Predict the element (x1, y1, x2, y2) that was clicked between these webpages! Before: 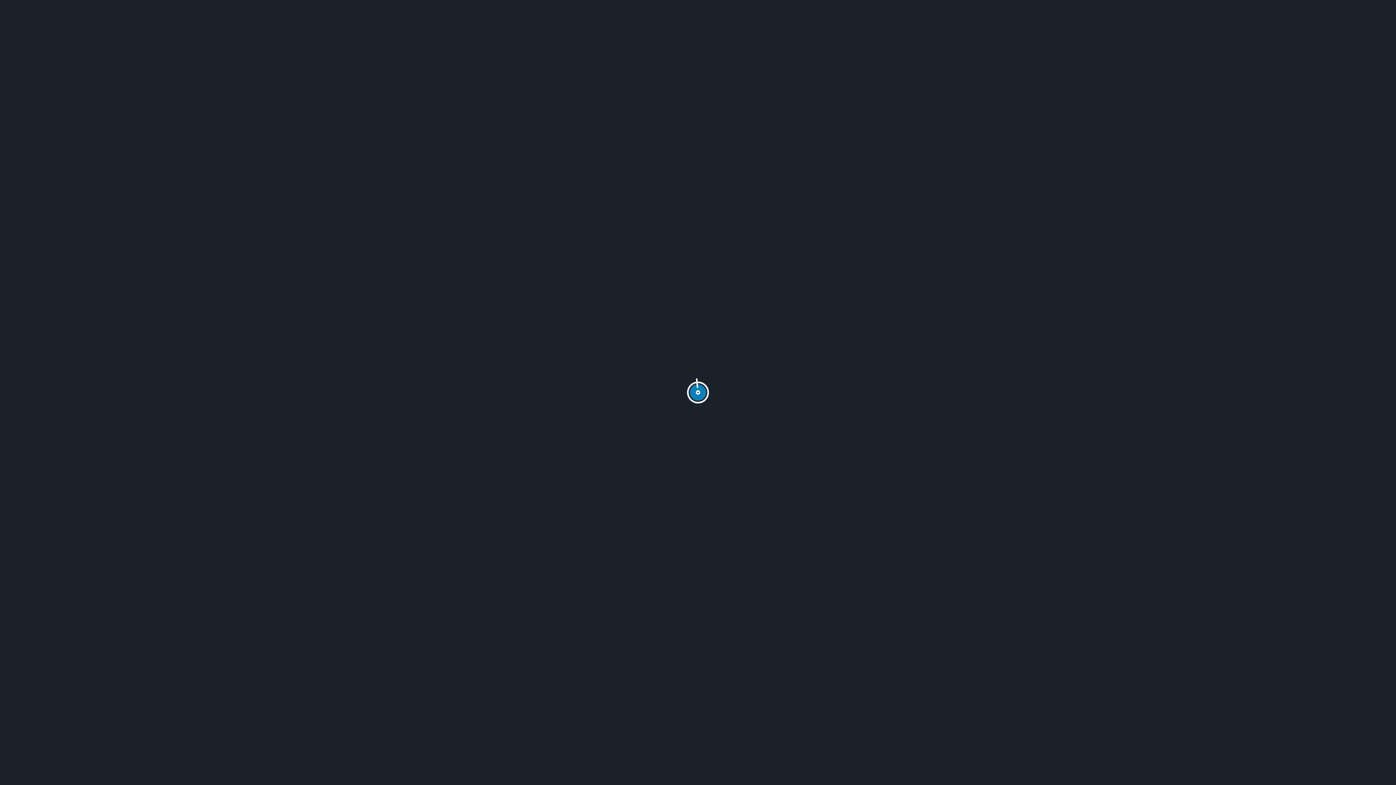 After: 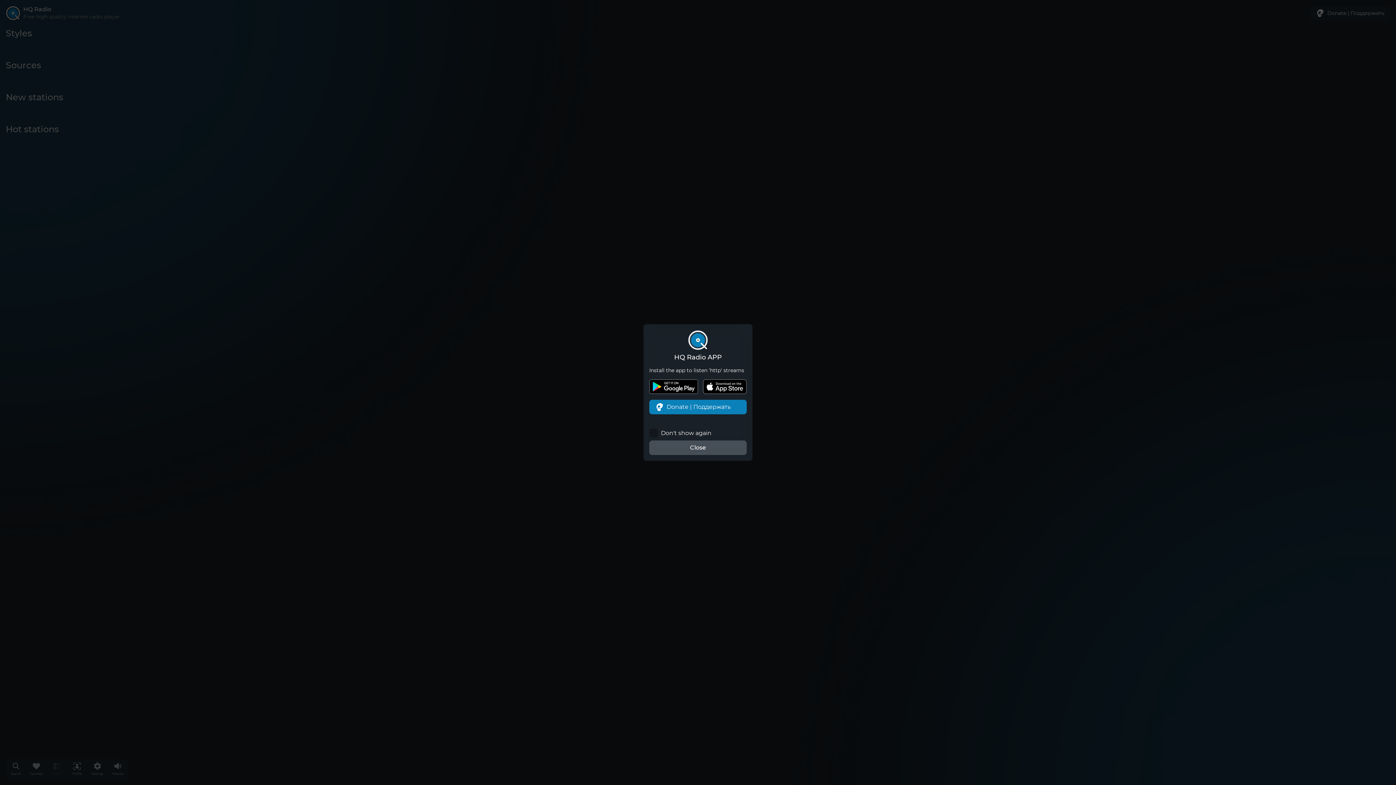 Action: label: HQ Radio APP bbox: (649, 330, 746, 361)